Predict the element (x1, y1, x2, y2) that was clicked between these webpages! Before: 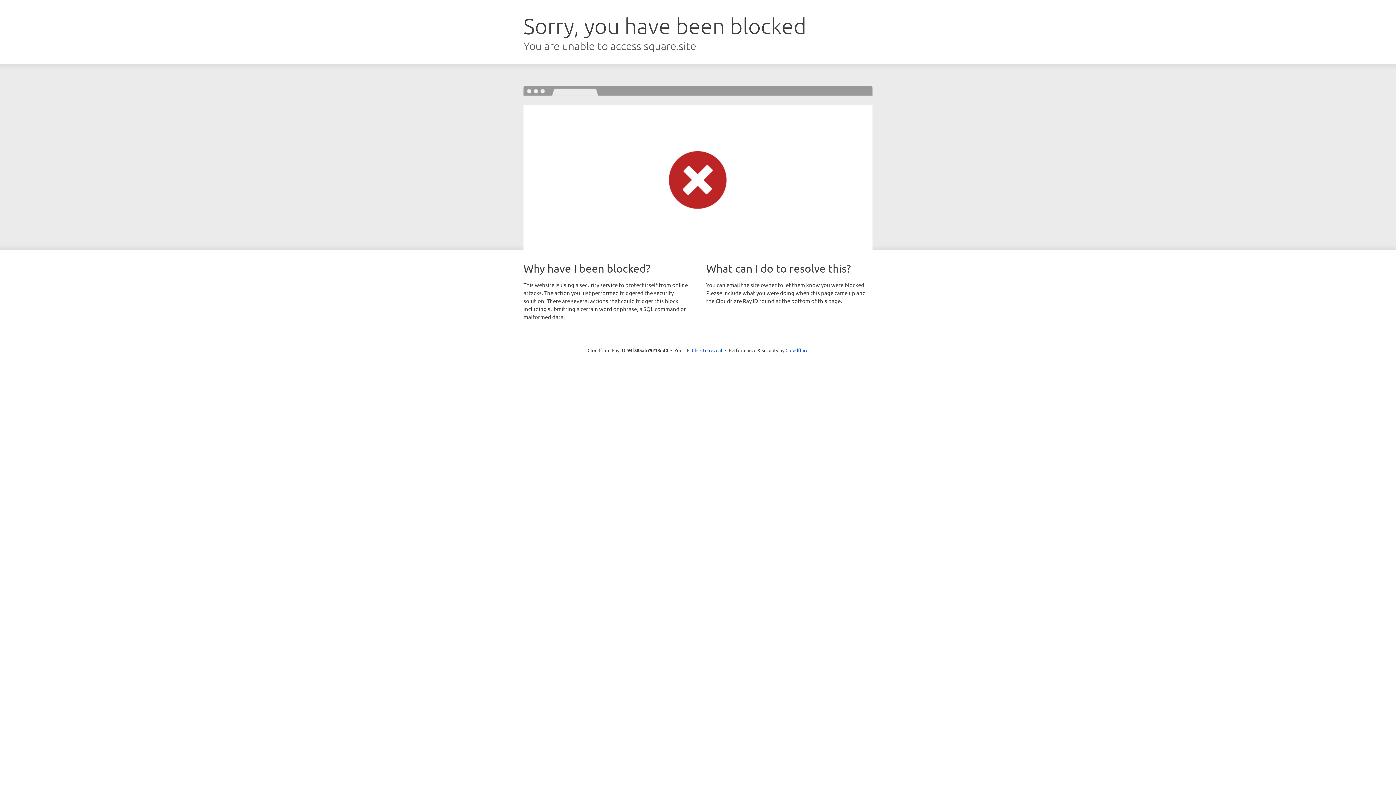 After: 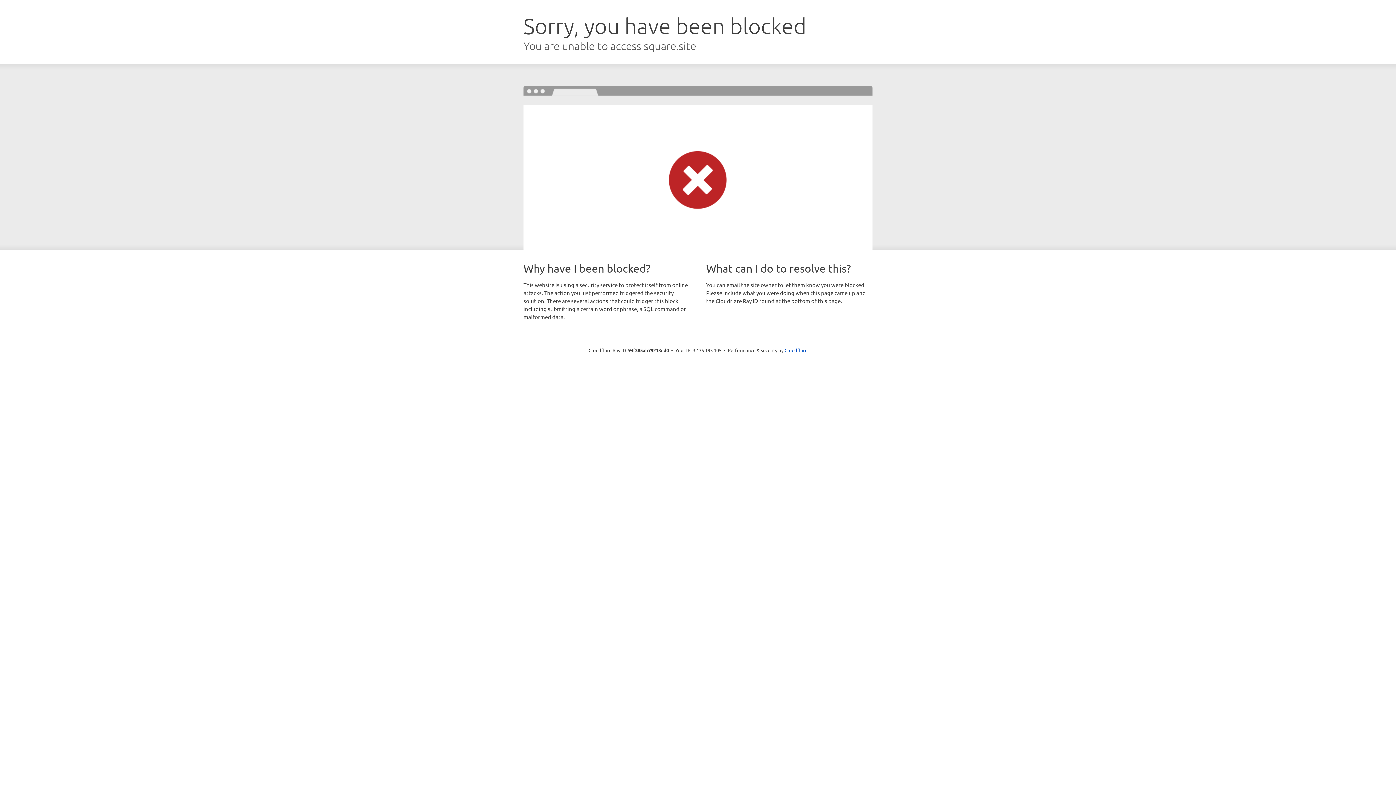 Action: label: Click to reveal bbox: (692, 346, 722, 353)